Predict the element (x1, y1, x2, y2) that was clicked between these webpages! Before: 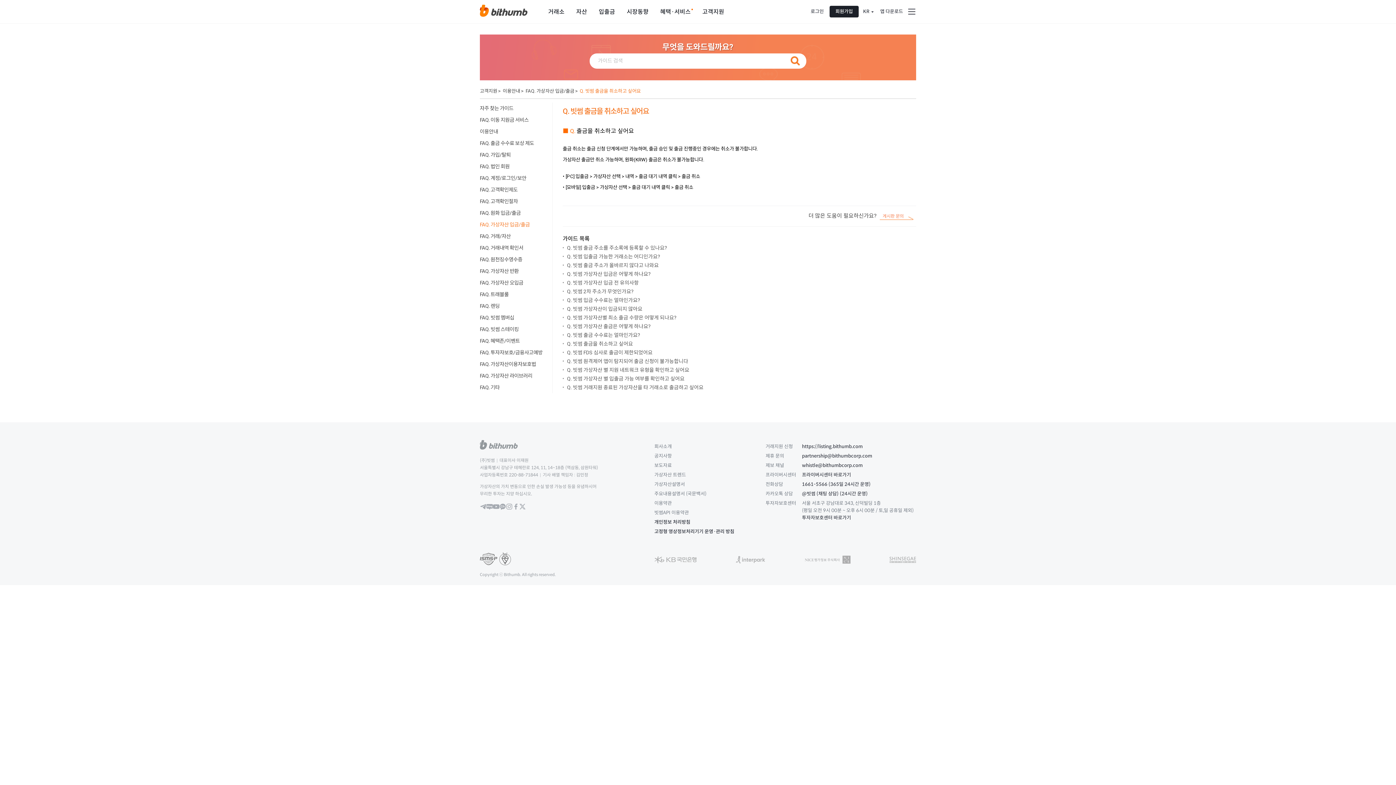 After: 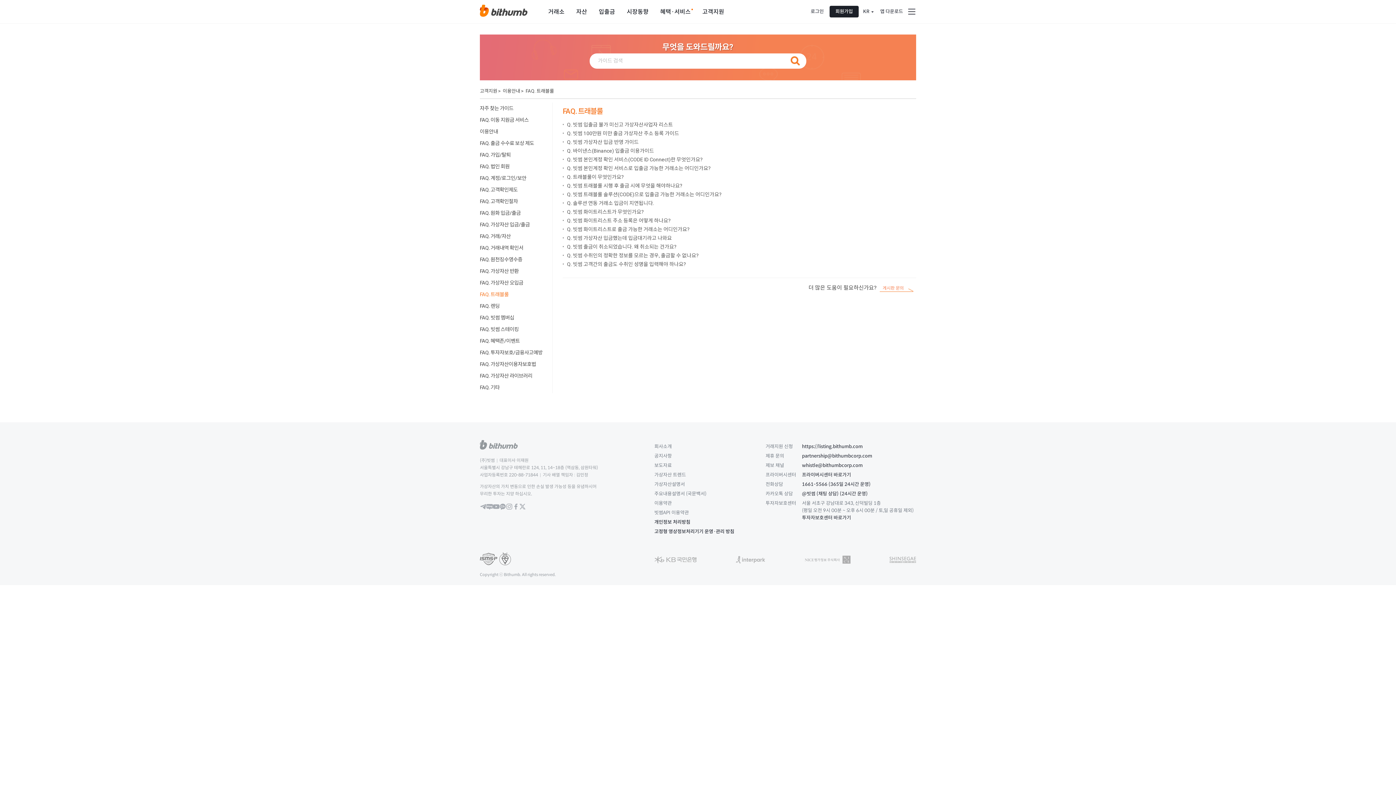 Action: bbox: (480, 288, 552, 300) label: FAQ. 트래블룰